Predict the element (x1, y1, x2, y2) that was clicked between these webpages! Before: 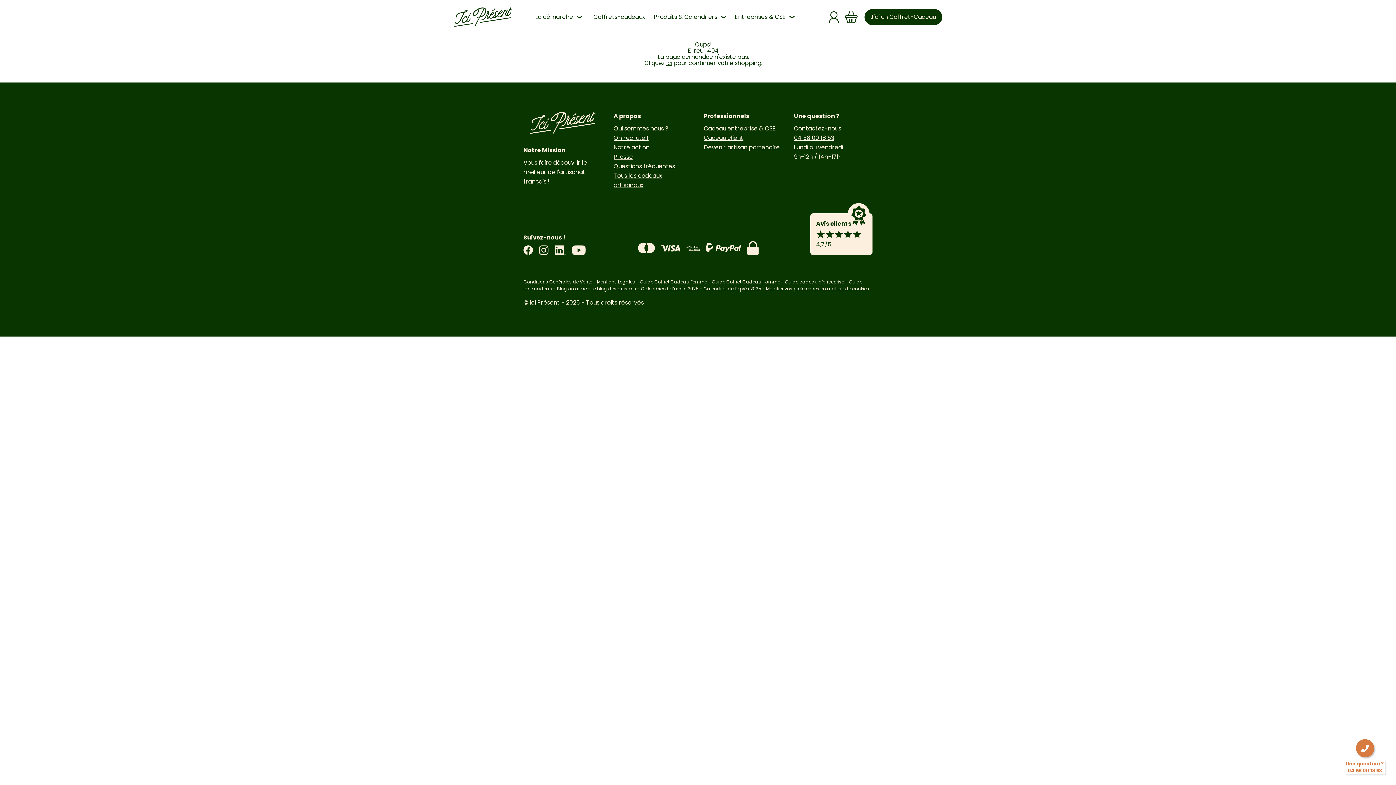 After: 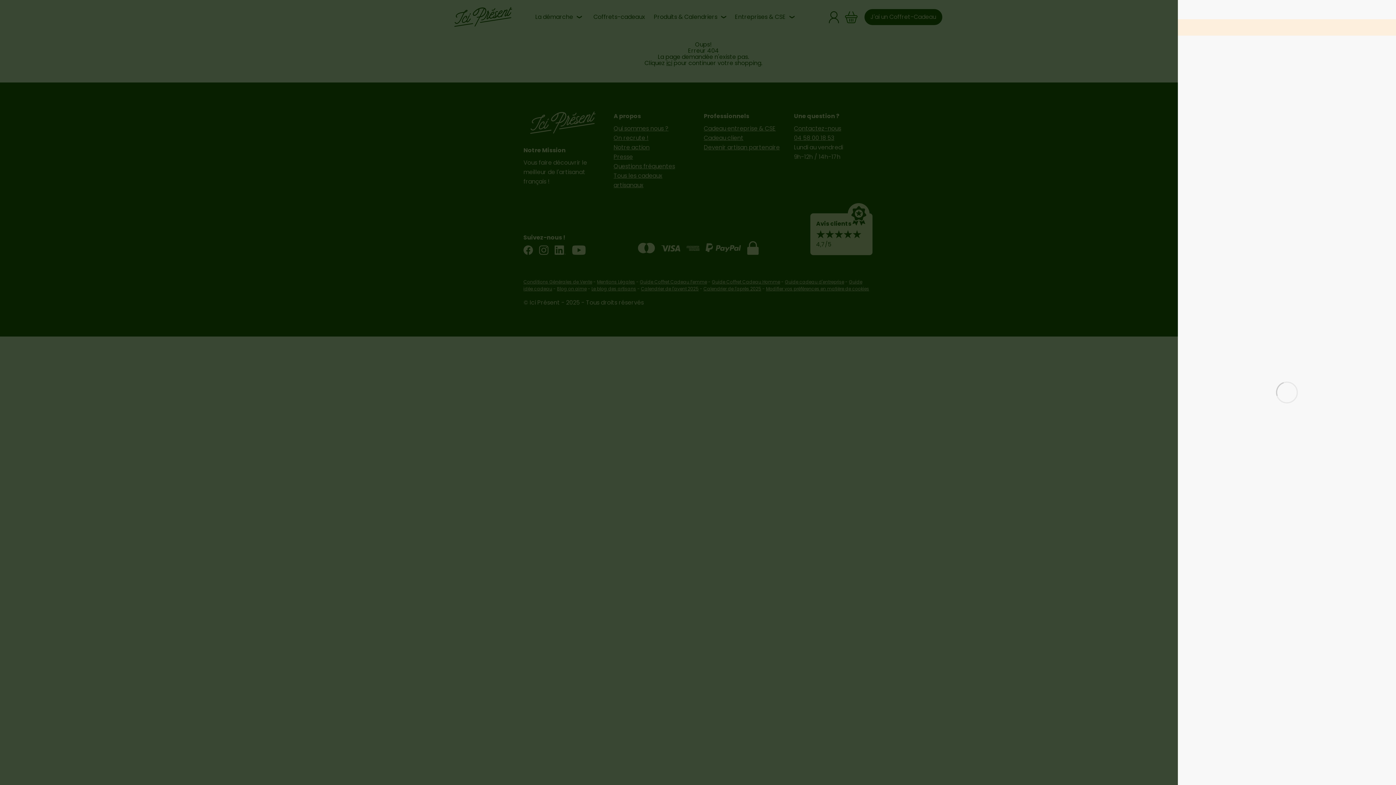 Action: bbox: (844, 10, 858, 24) label: Panier